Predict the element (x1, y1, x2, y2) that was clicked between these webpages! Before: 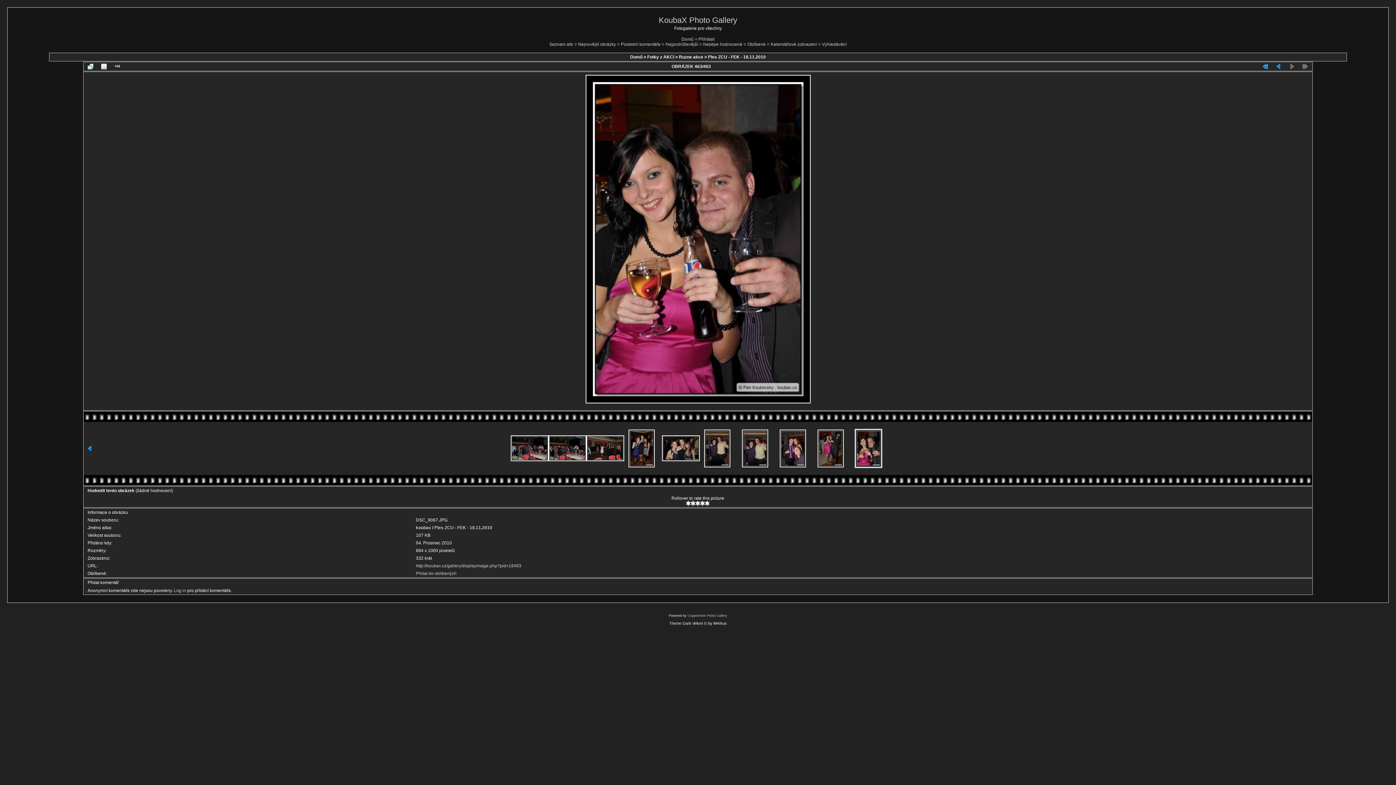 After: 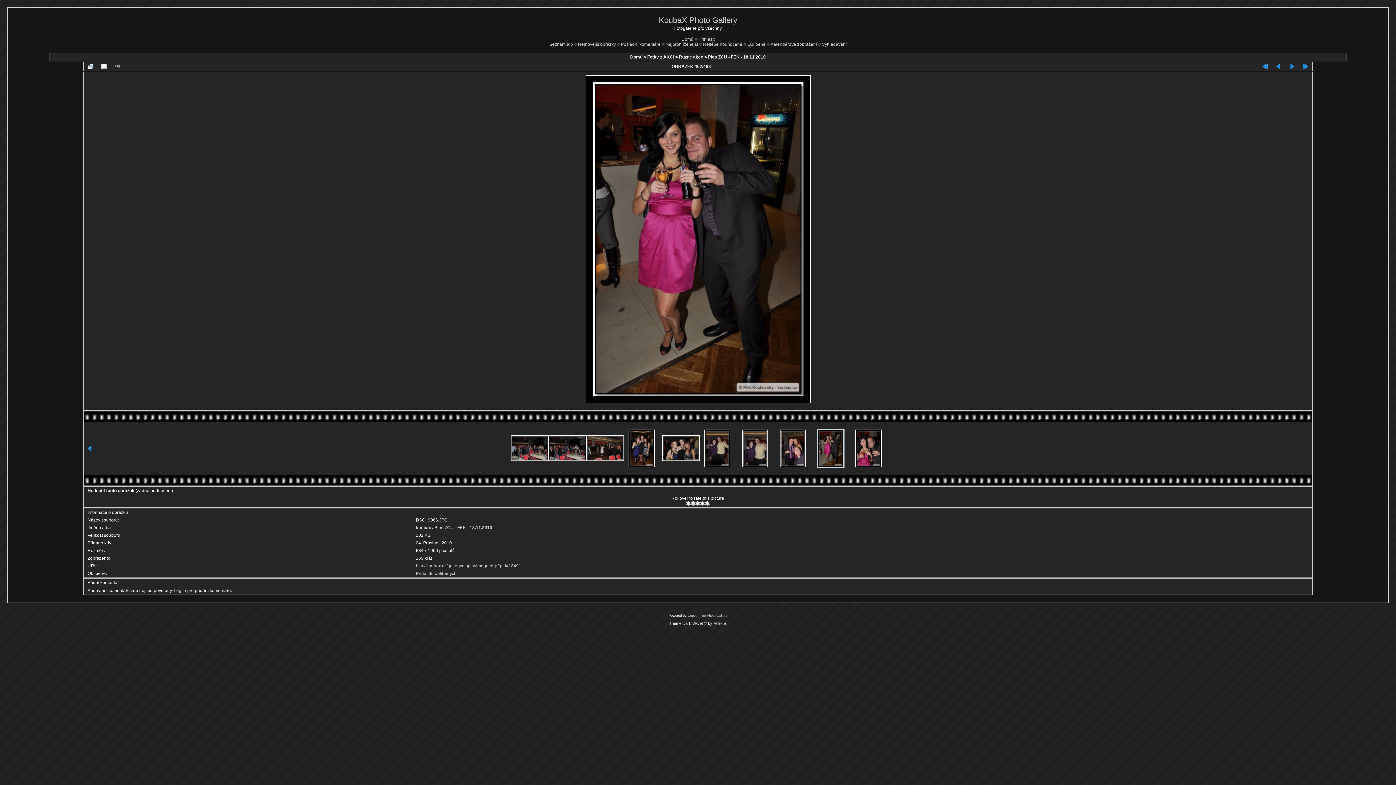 Action: bbox: (1272, 62, 1285, 70)